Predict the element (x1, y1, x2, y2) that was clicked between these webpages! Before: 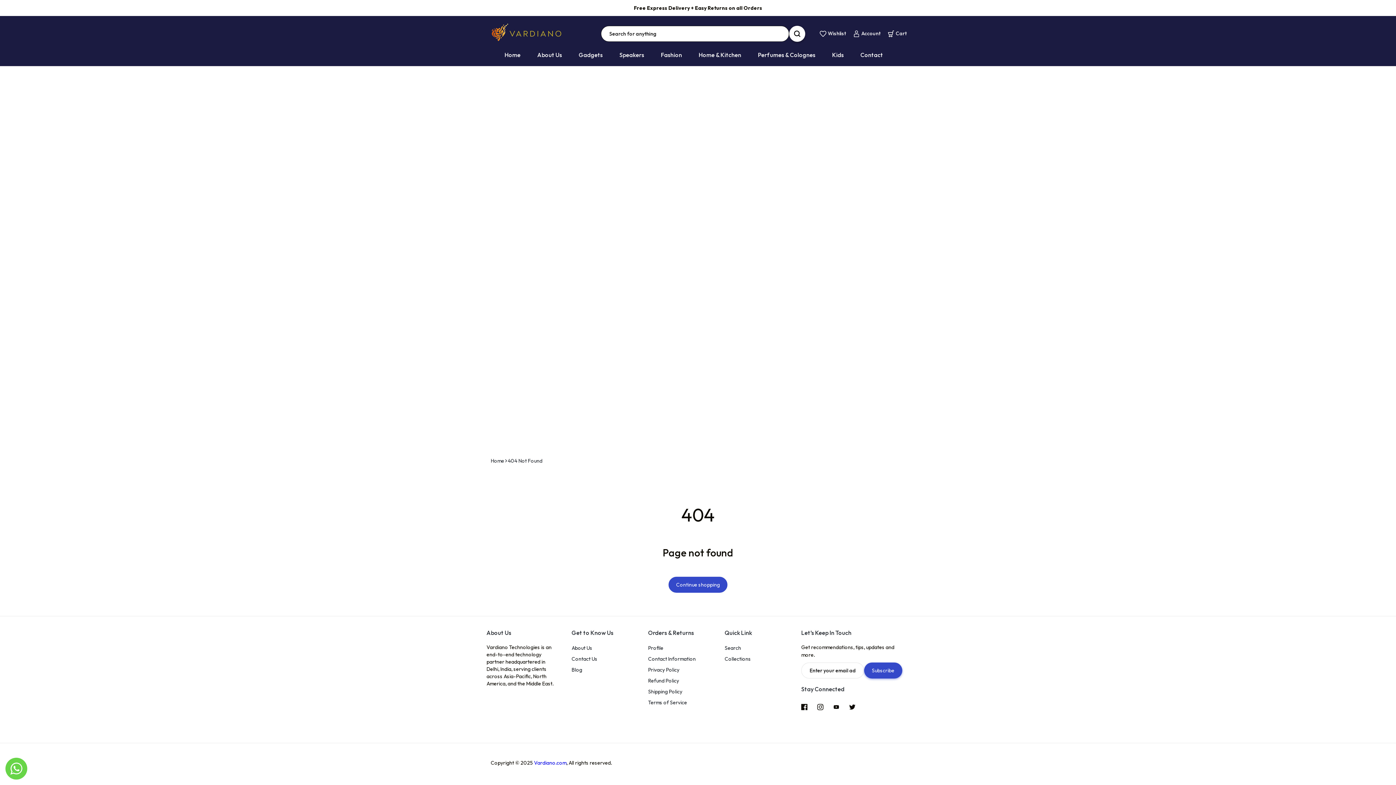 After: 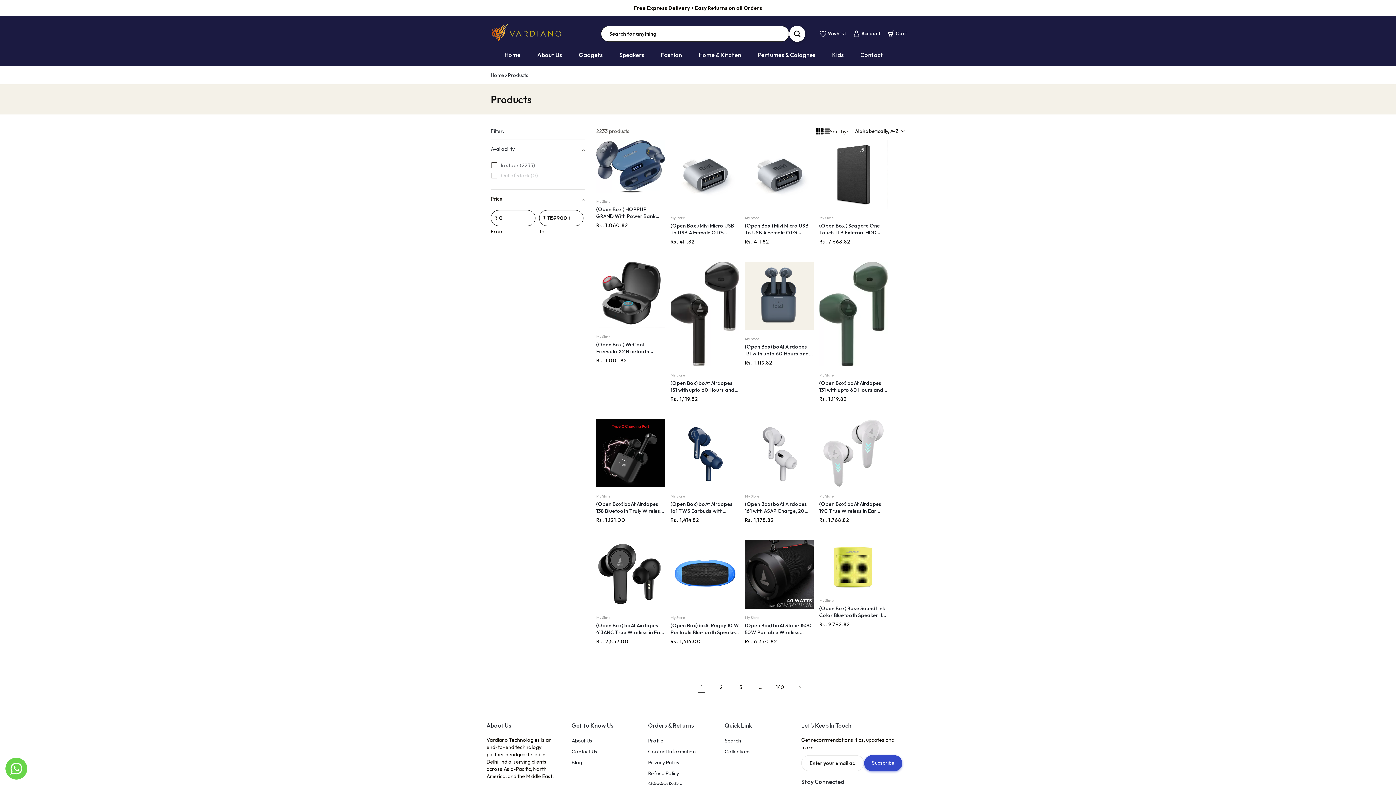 Action: bbox: (668, 577, 727, 593) label: Continue shopping